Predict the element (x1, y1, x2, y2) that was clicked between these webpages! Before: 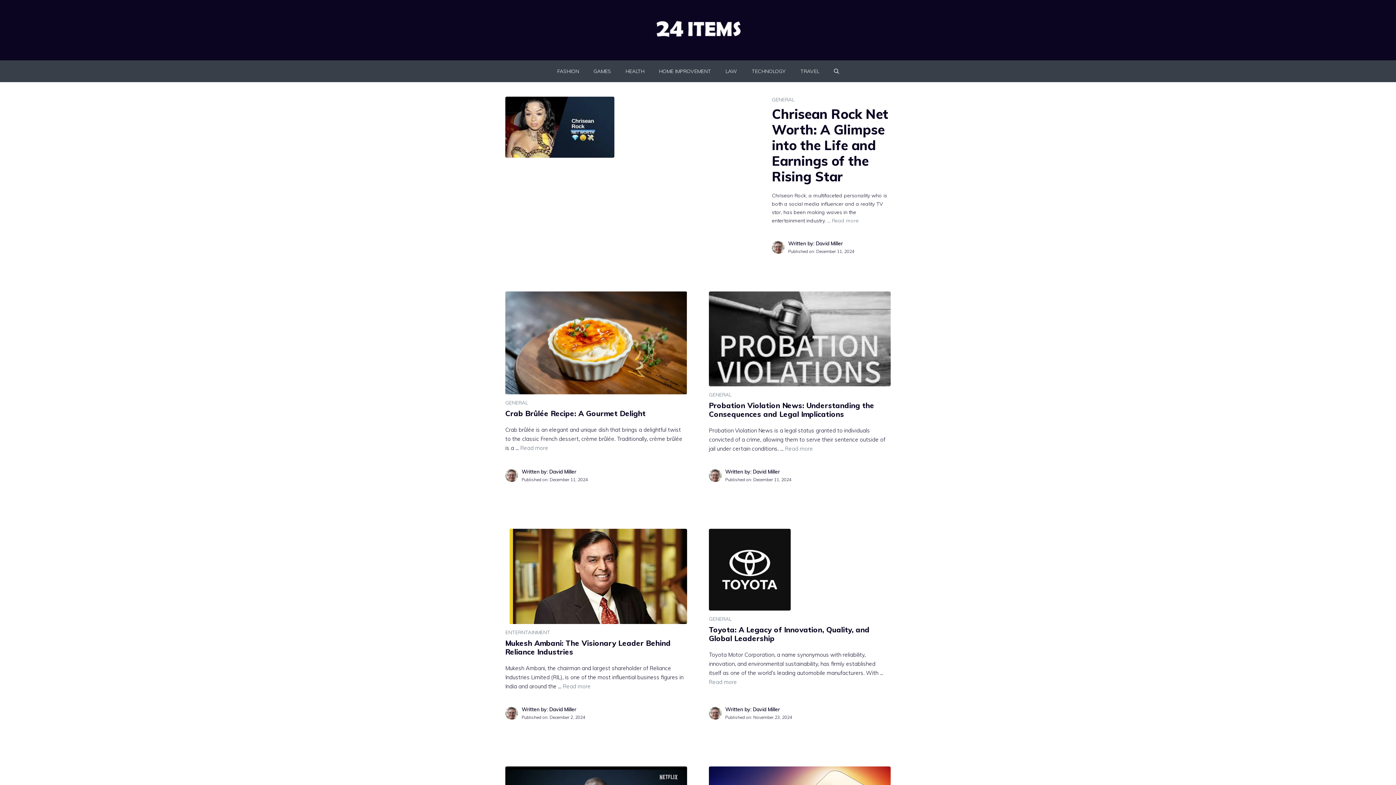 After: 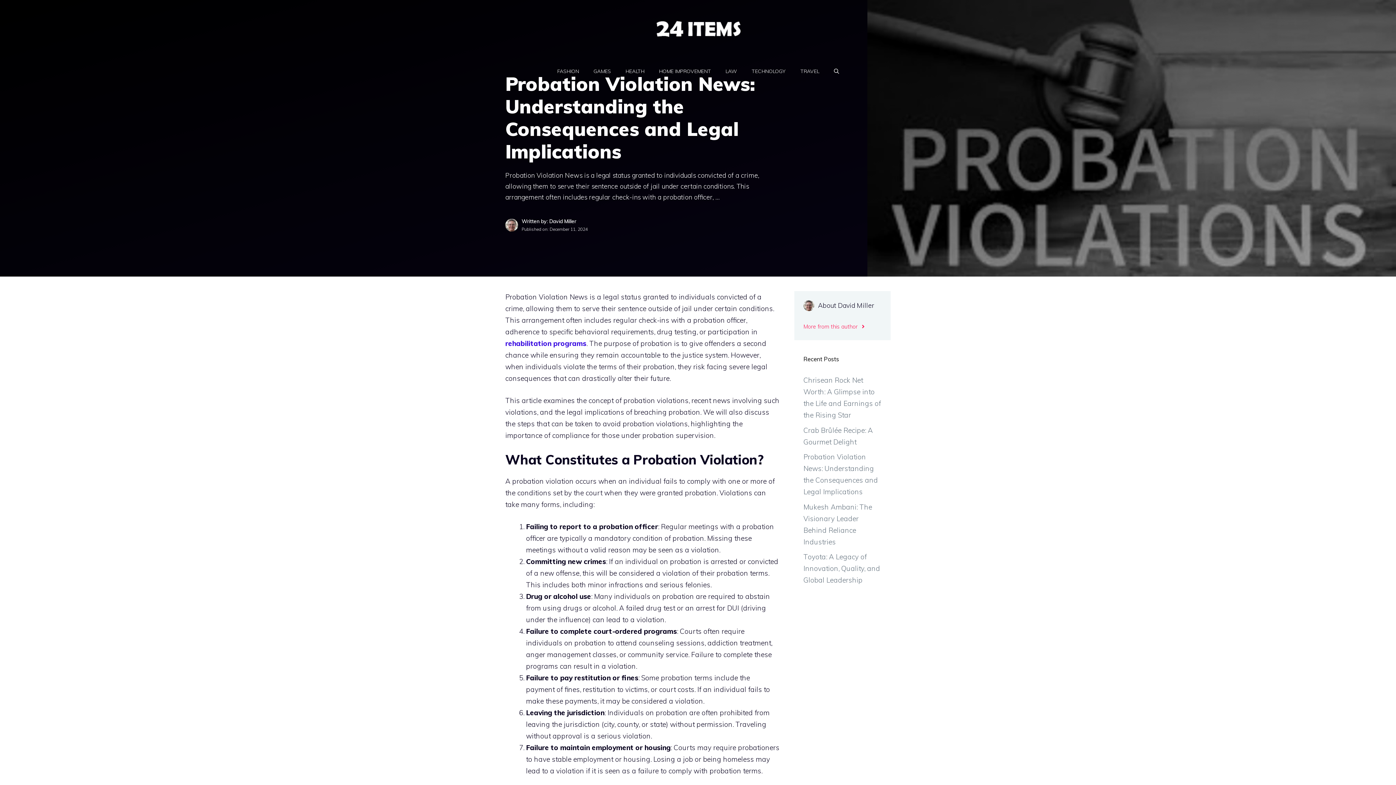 Action: bbox: (709, 291, 890, 386)